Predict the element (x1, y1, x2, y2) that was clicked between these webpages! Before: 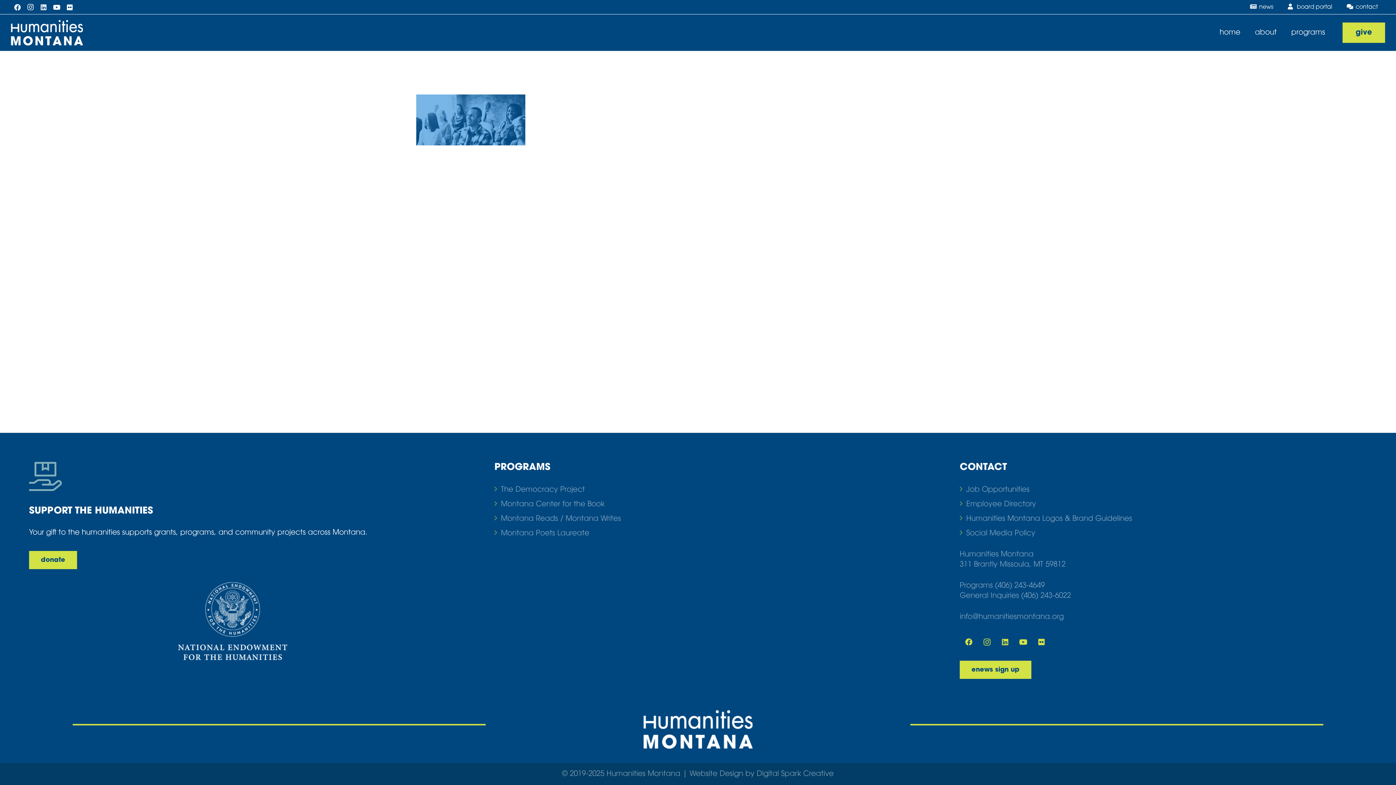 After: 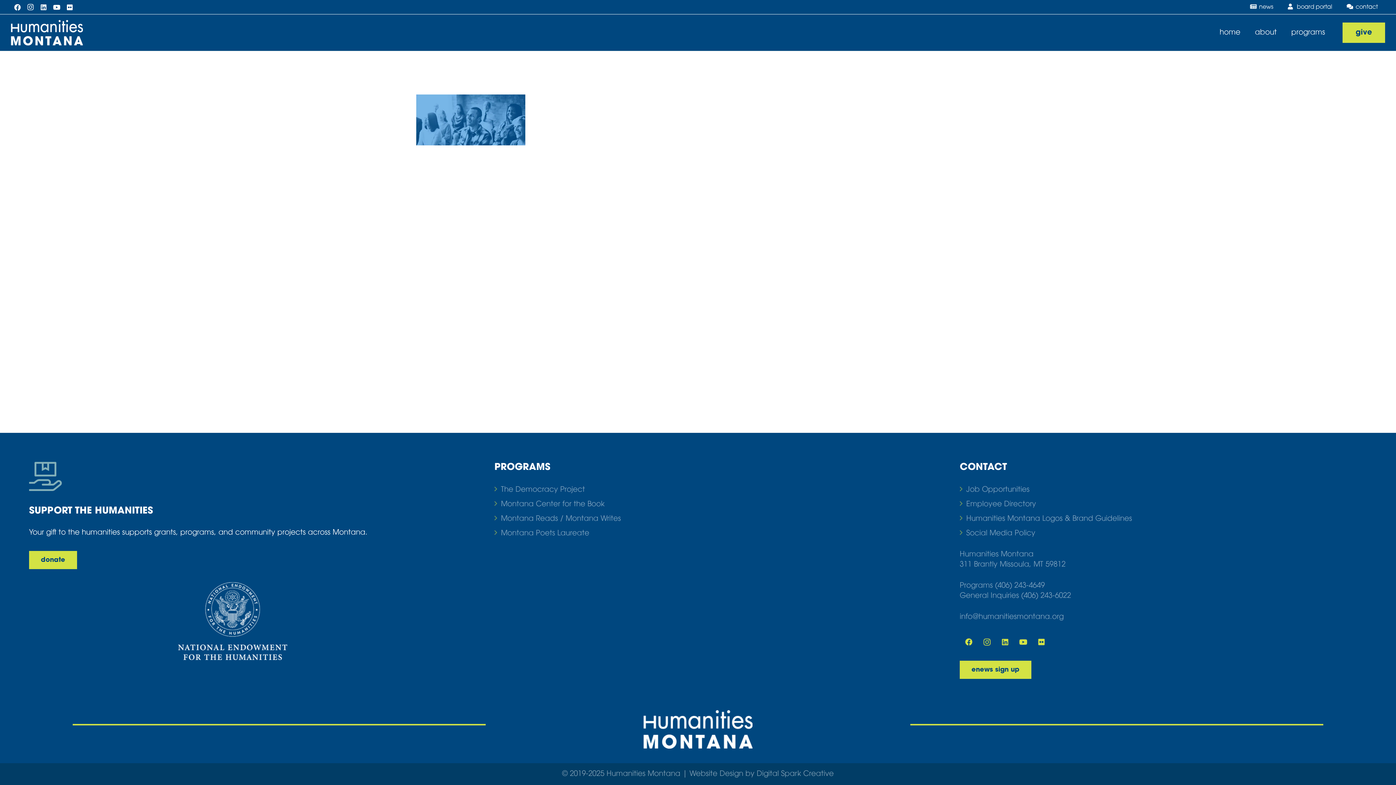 Action: label: LinkedIn bbox: (37, 0, 50, 13)